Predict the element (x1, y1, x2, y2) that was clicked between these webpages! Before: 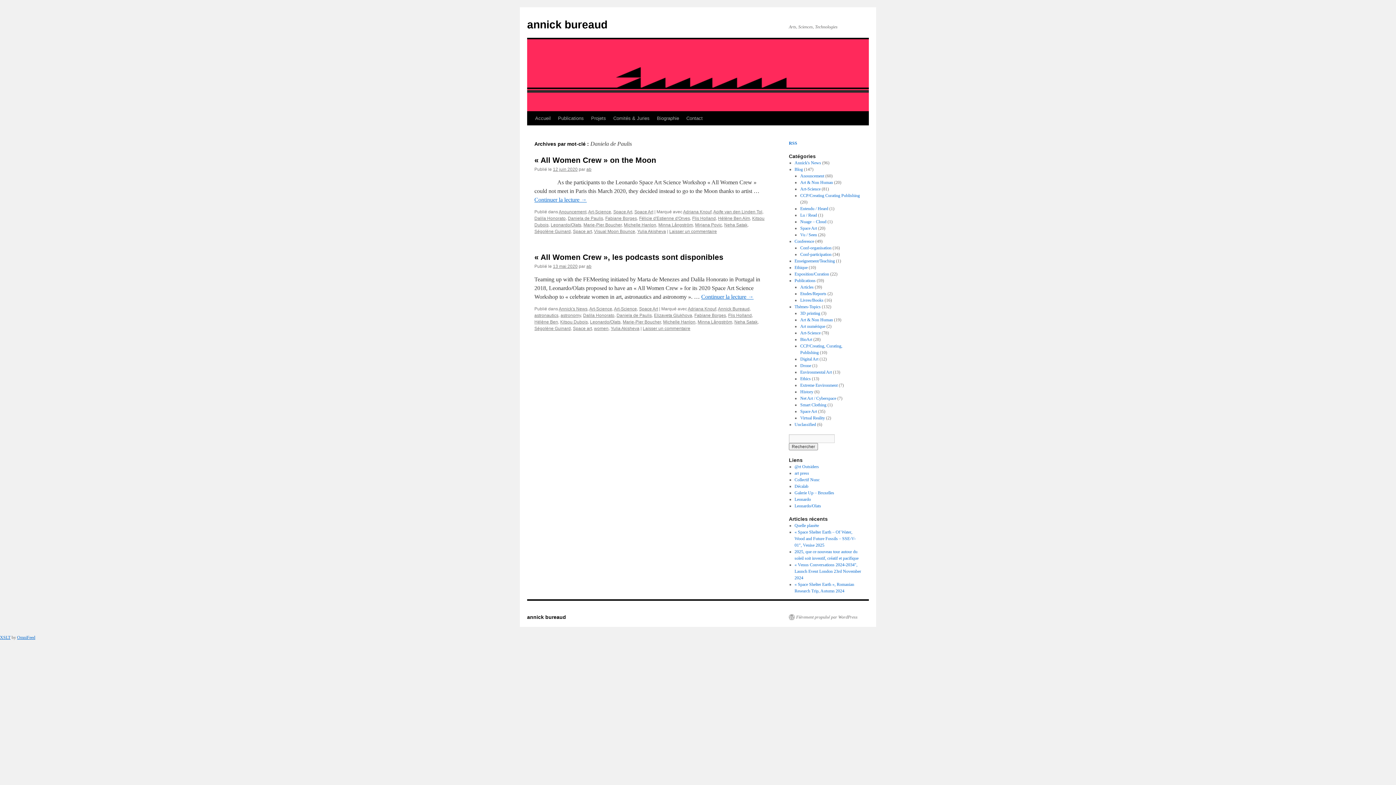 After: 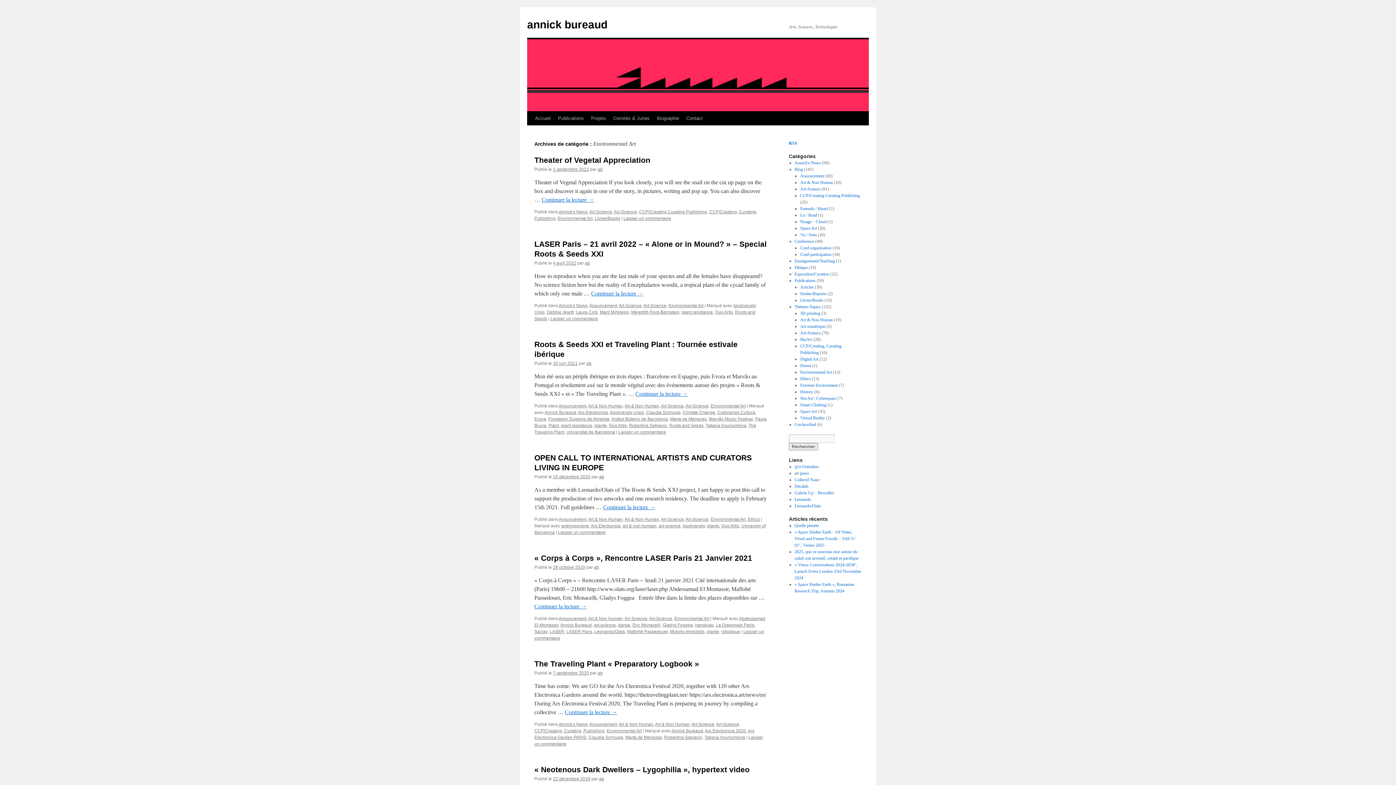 Action: label: Environmental Art bbox: (800, 369, 832, 374)